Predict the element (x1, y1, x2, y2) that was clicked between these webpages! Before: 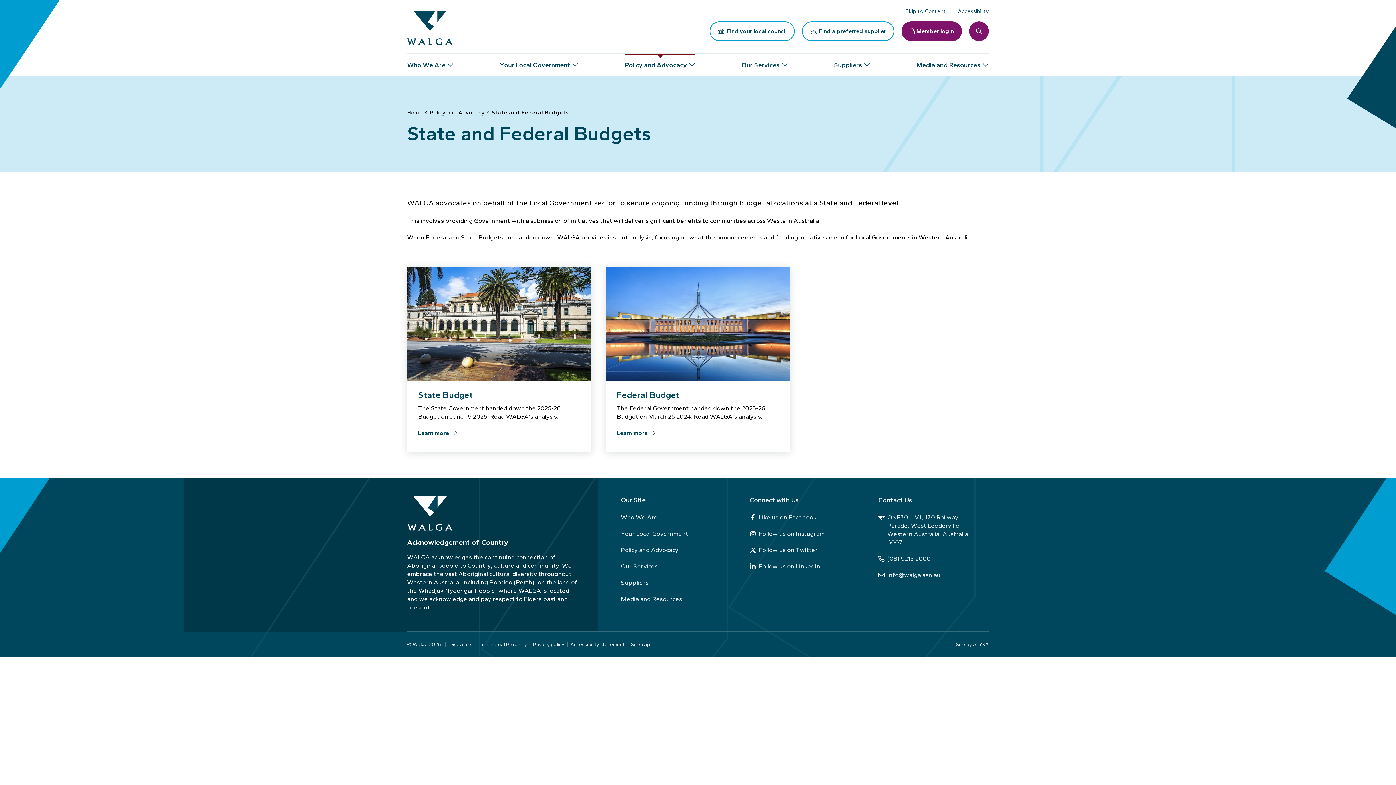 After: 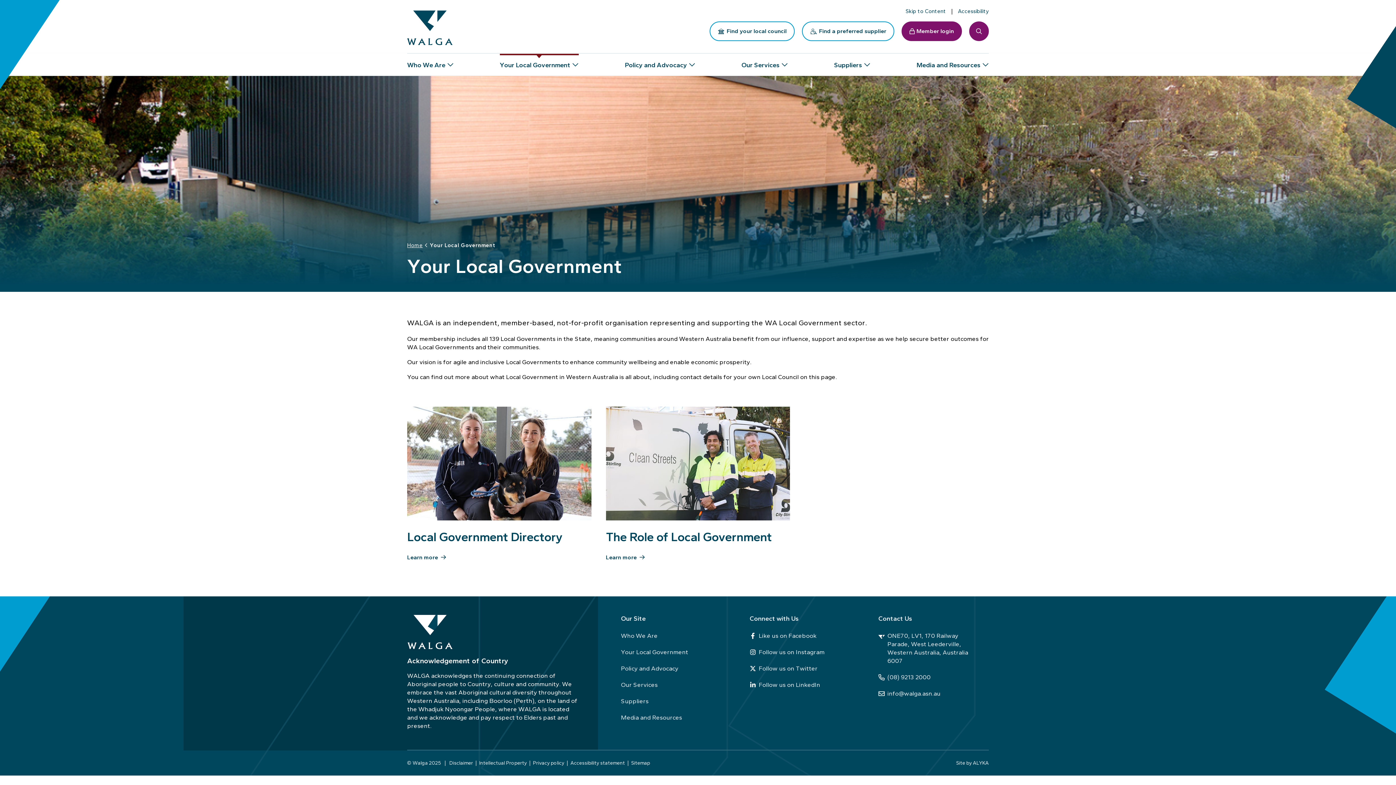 Action: bbox: (621, 526, 731, 541) label: Your Local Government